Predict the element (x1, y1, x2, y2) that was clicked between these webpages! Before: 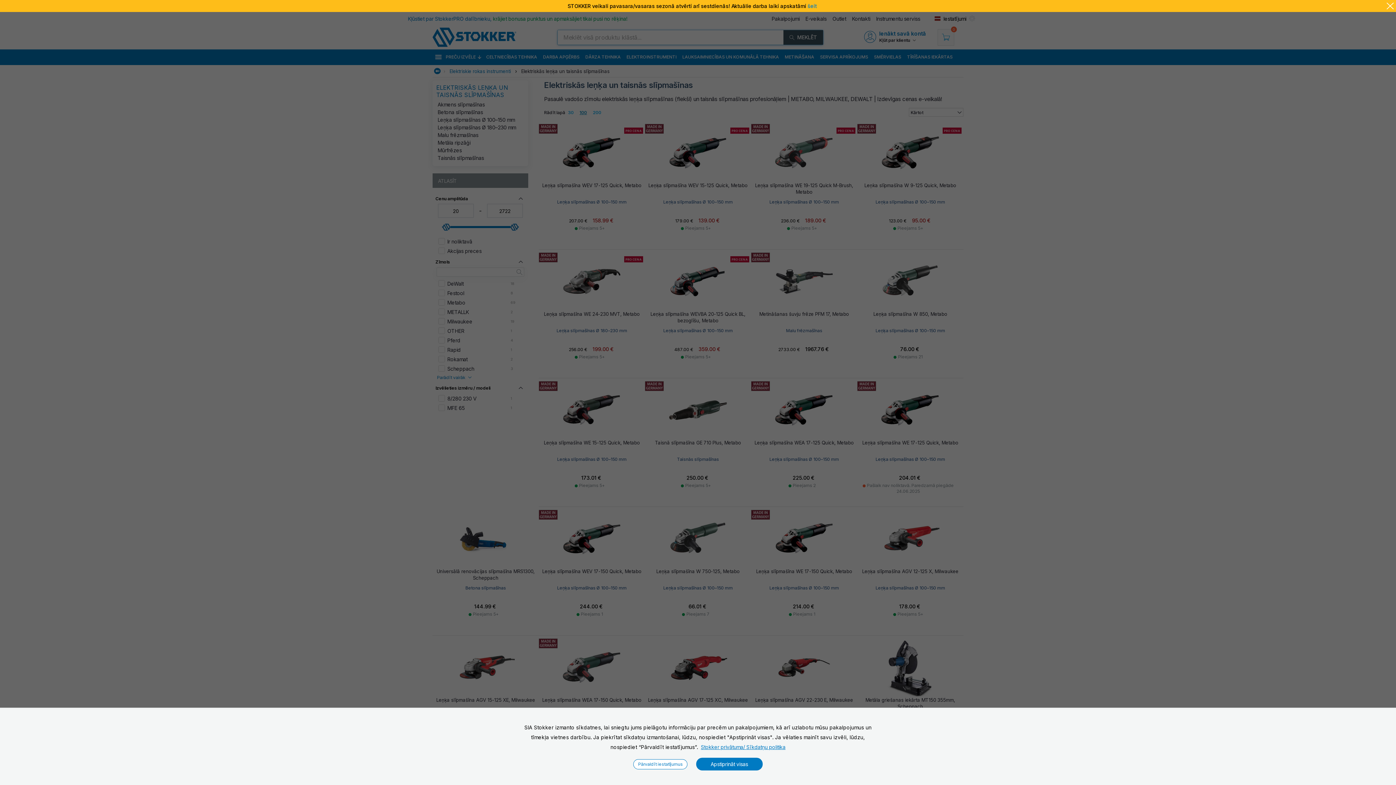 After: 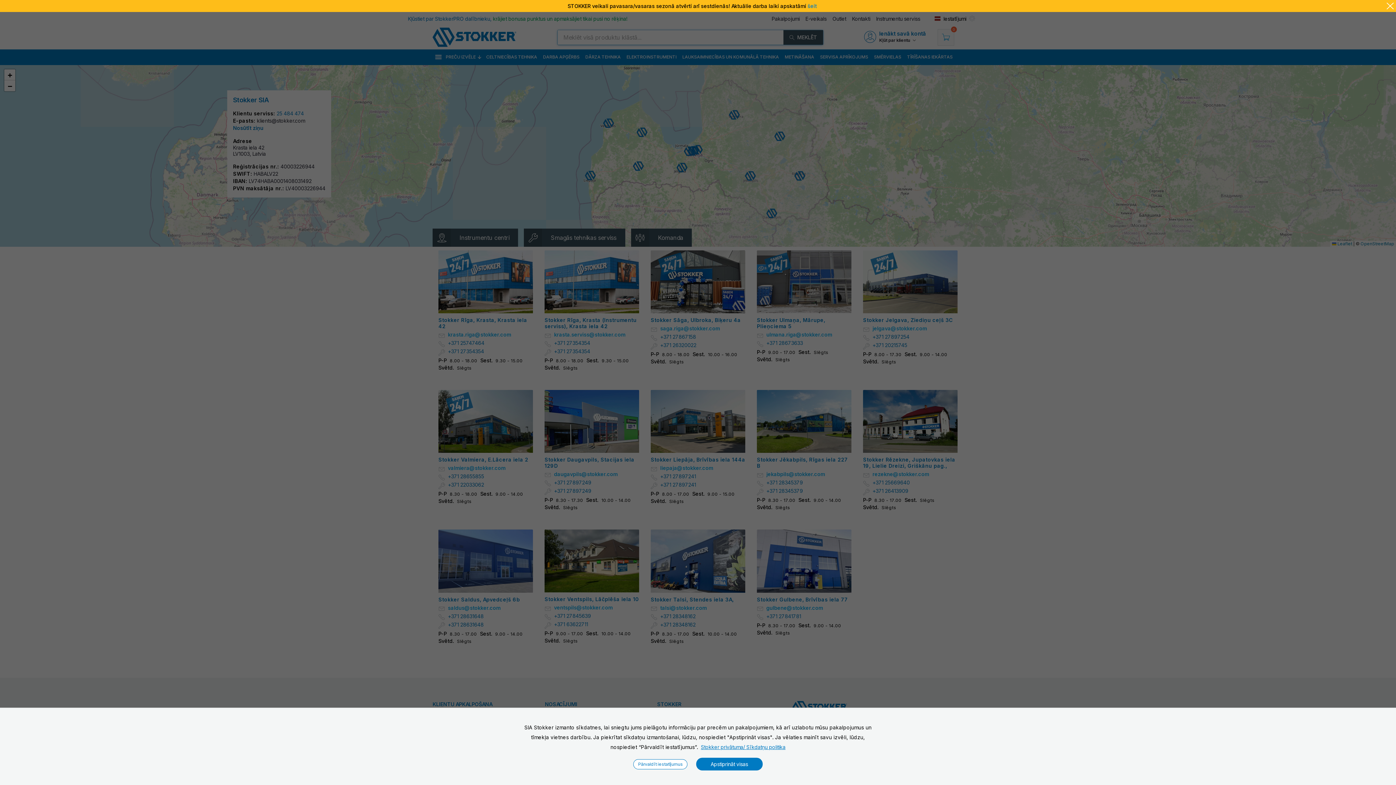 Action: bbox: (807, 2, 816, 9) label: šeit